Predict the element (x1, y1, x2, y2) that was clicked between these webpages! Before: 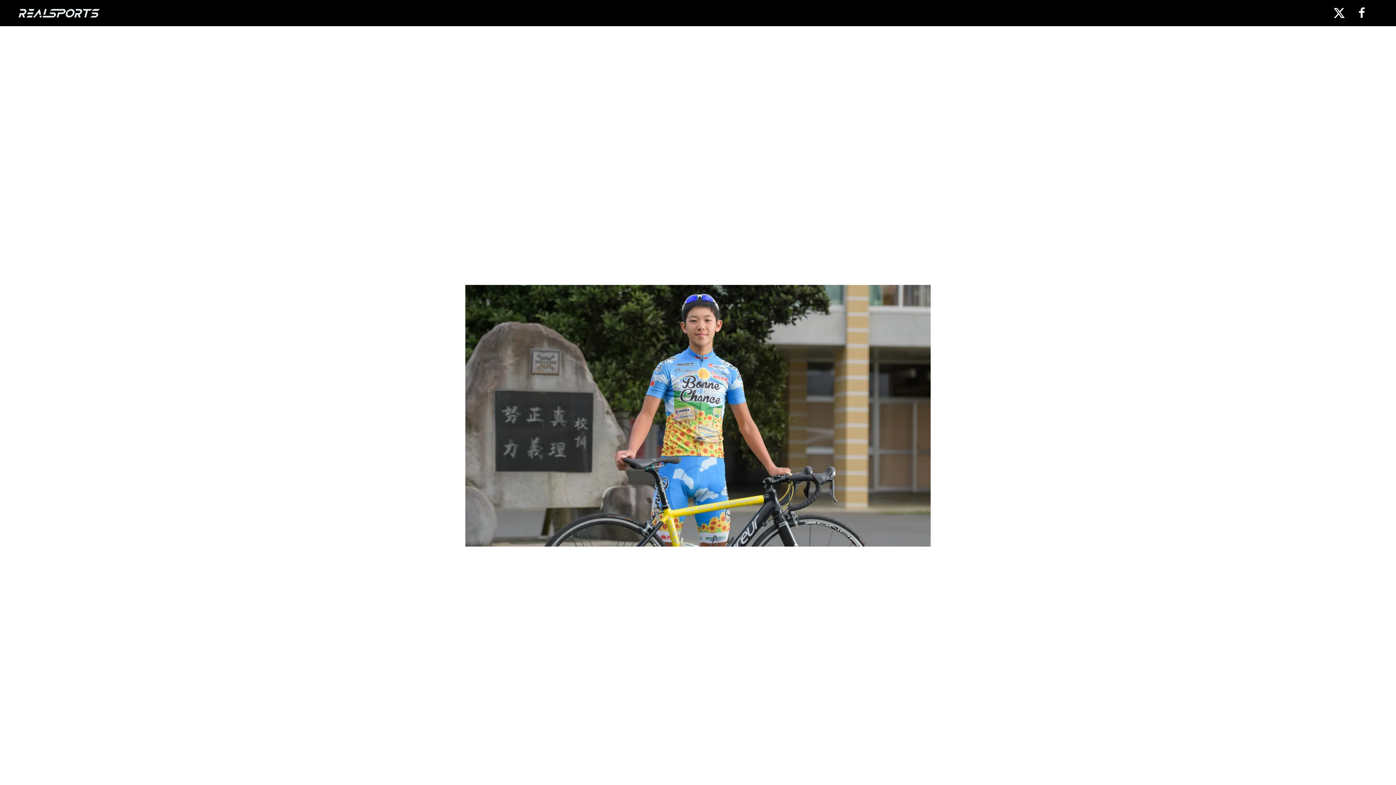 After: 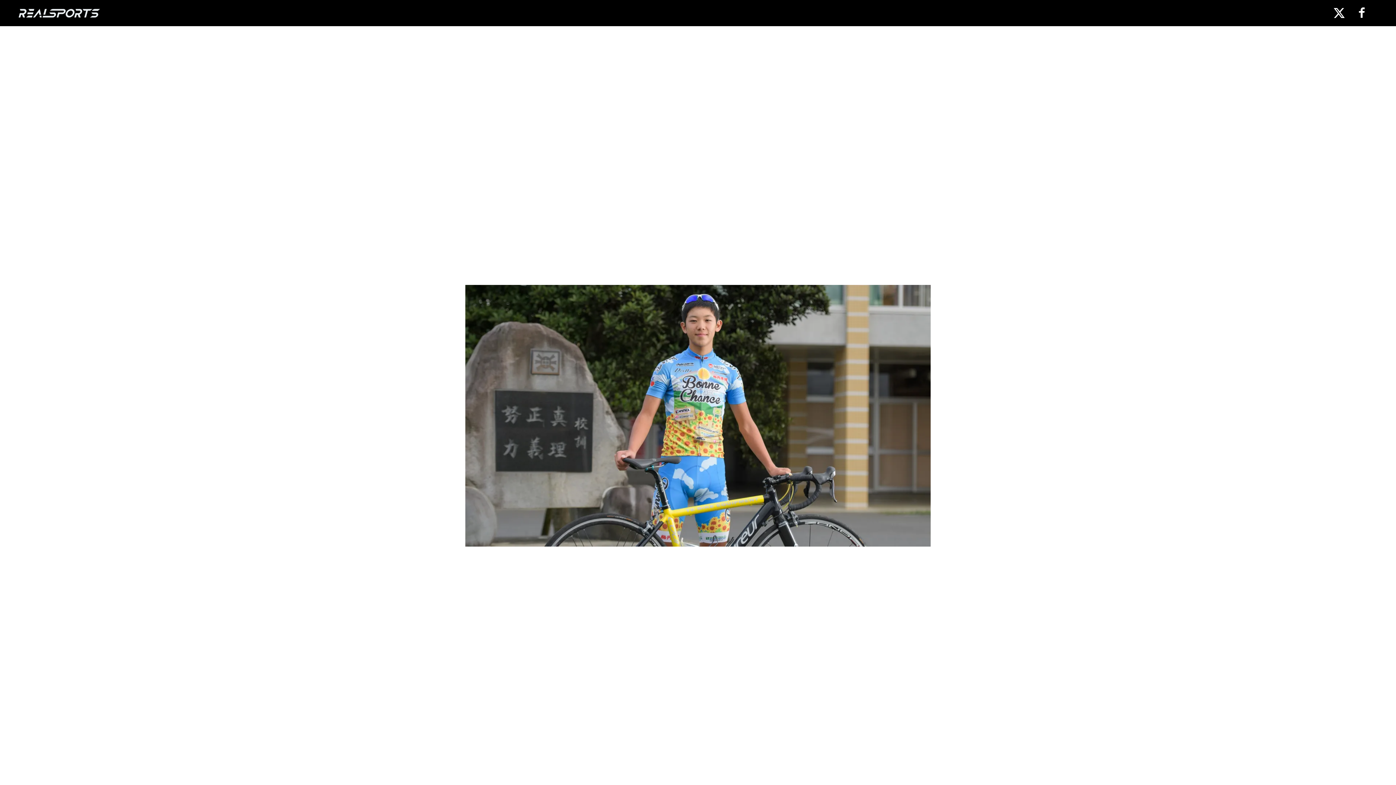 Action: bbox: (1357, 6, 1368, 17)